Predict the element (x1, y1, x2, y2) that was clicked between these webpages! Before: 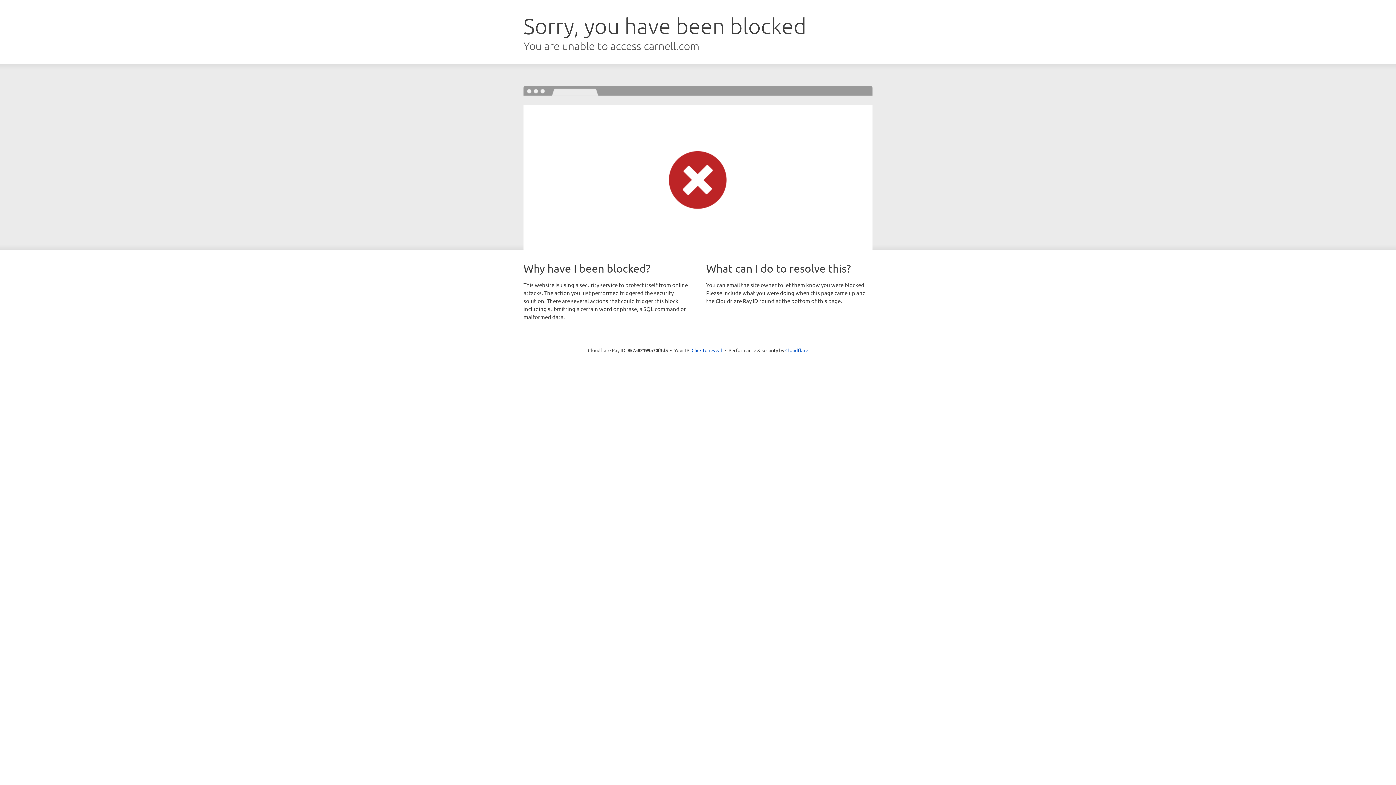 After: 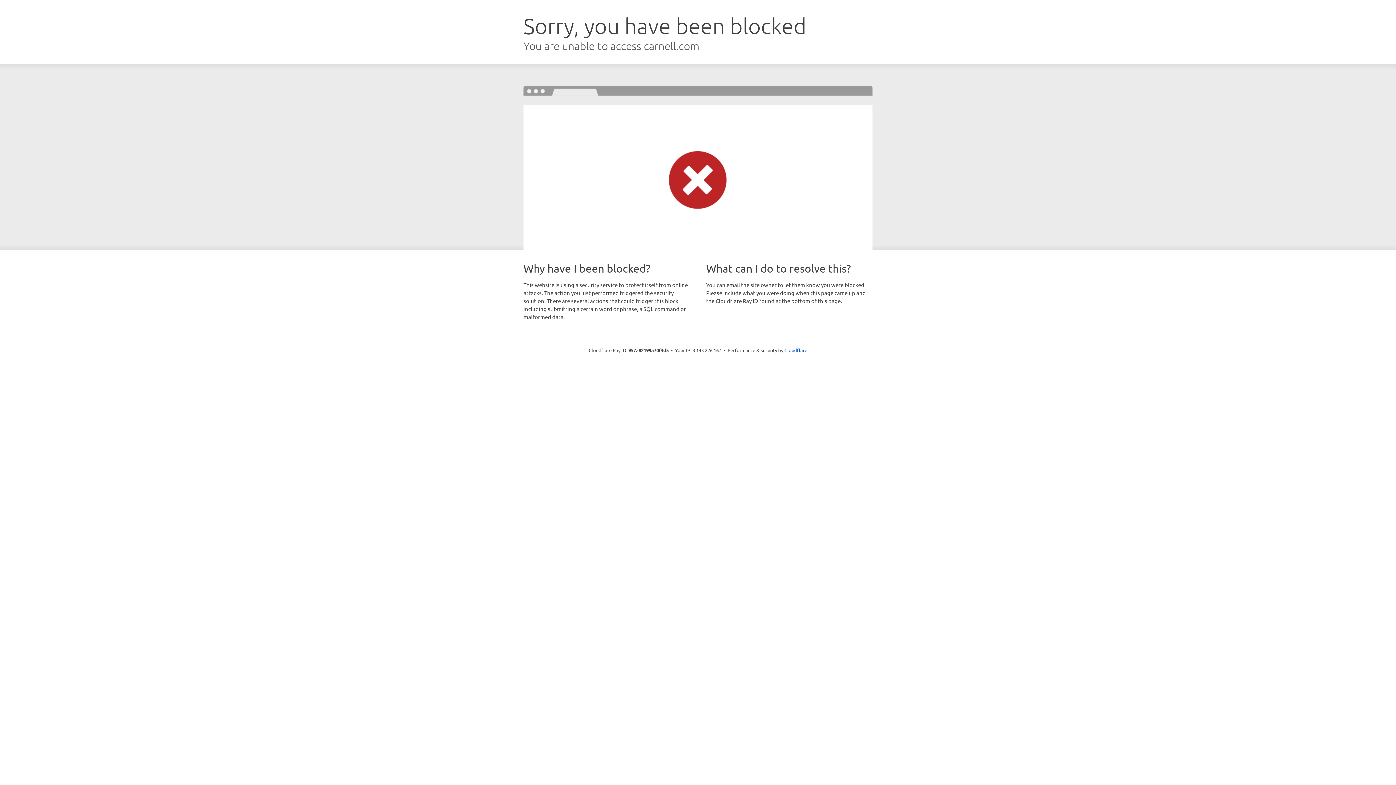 Action: label: Click to reveal bbox: (691, 346, 722, 353)